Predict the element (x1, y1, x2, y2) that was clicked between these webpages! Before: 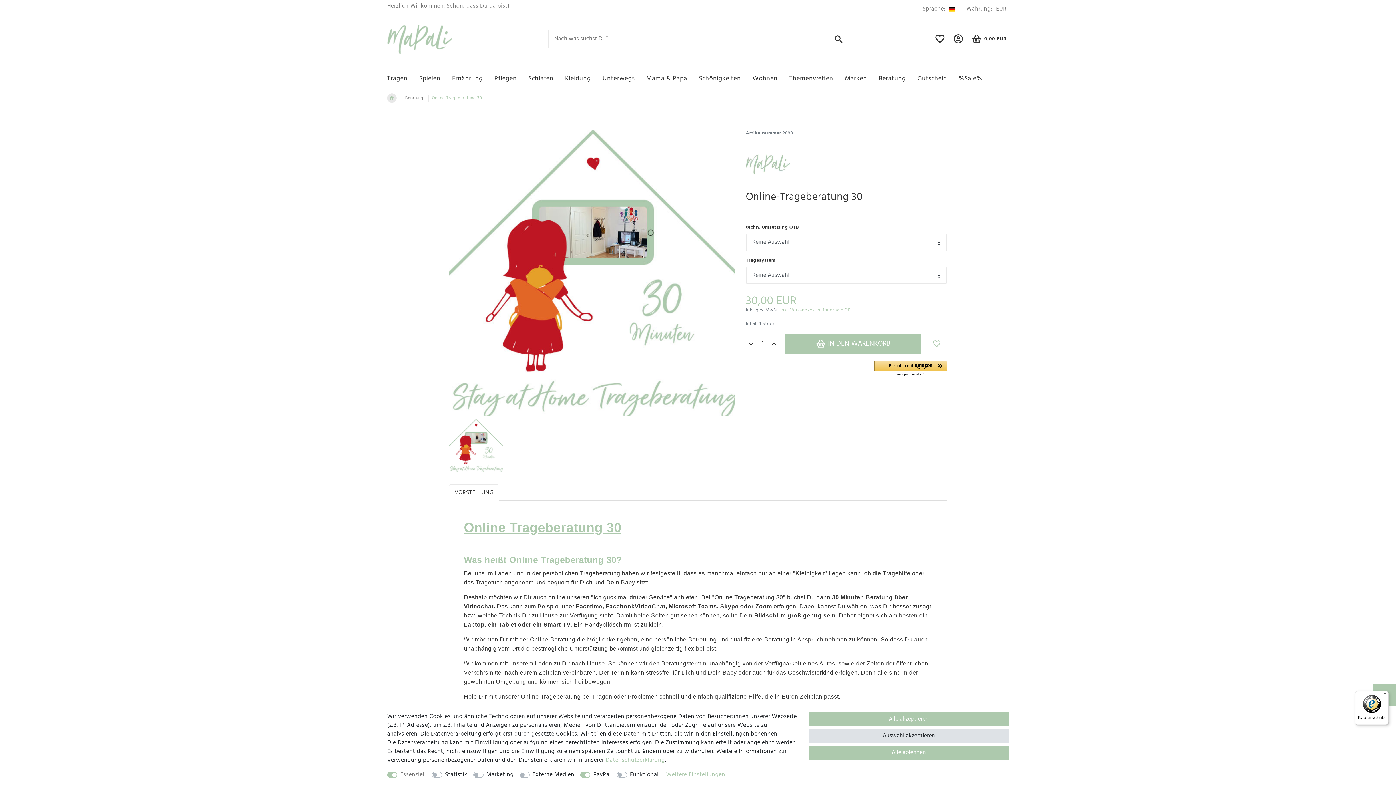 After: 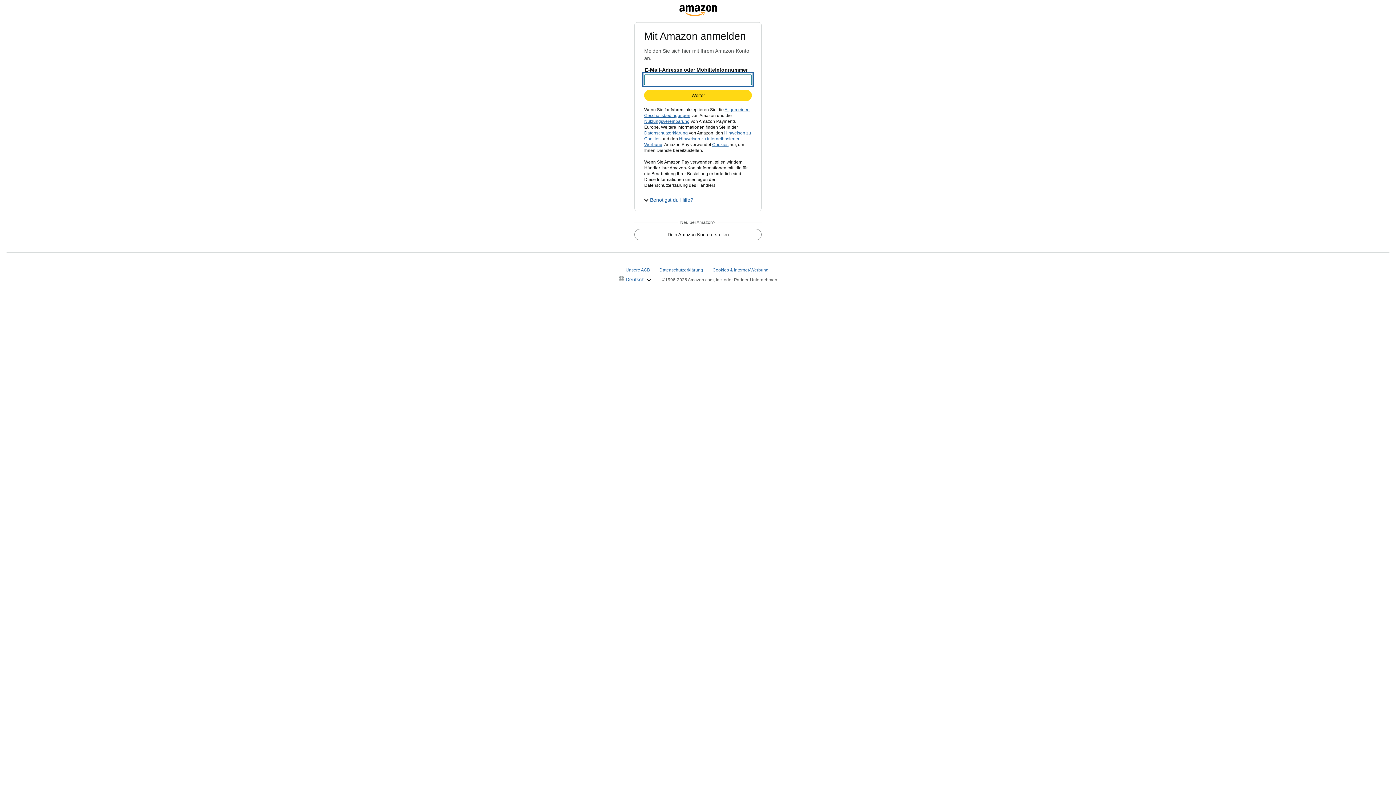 Action: label: Amazon Pay - Verwenden Sie Ihr Amazon-Konto bbox: (874, 360, 947, 377)